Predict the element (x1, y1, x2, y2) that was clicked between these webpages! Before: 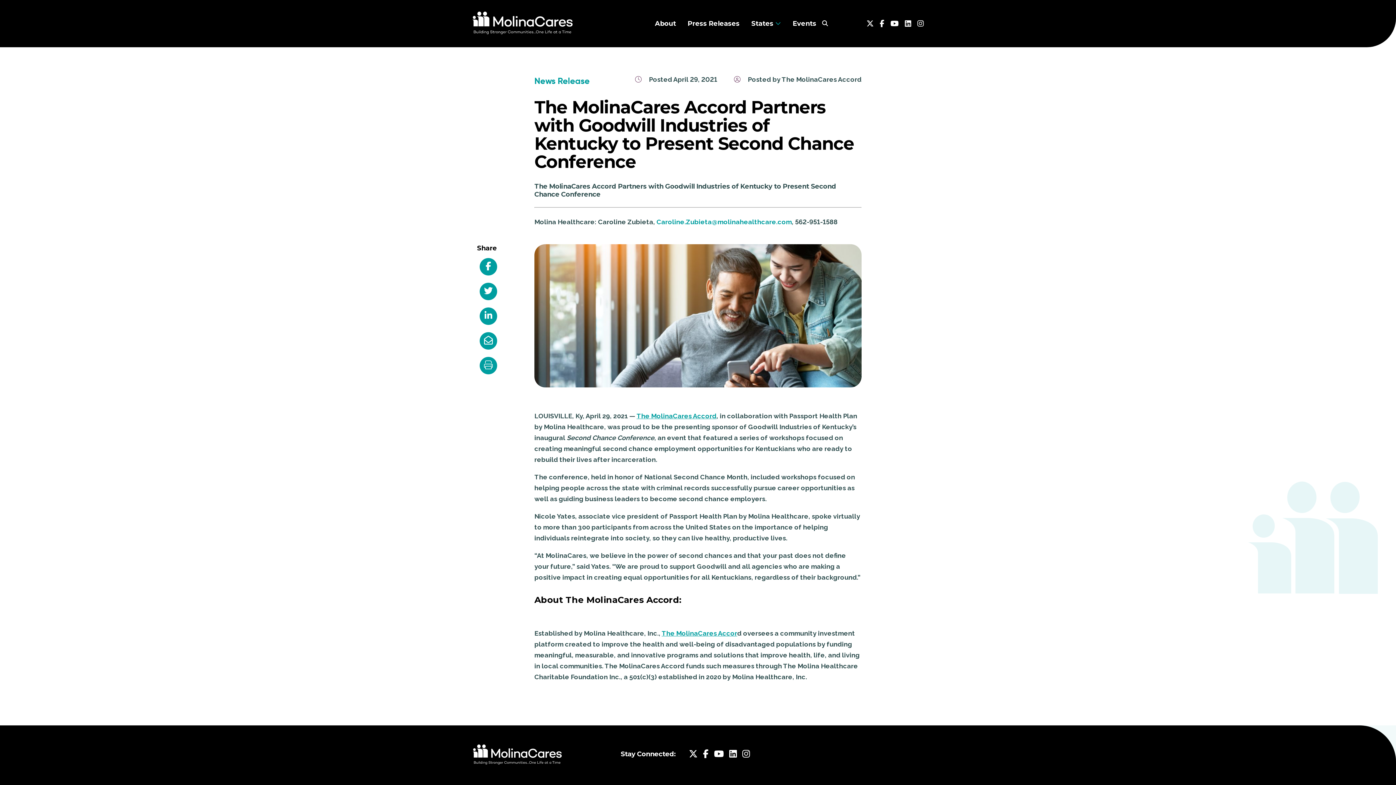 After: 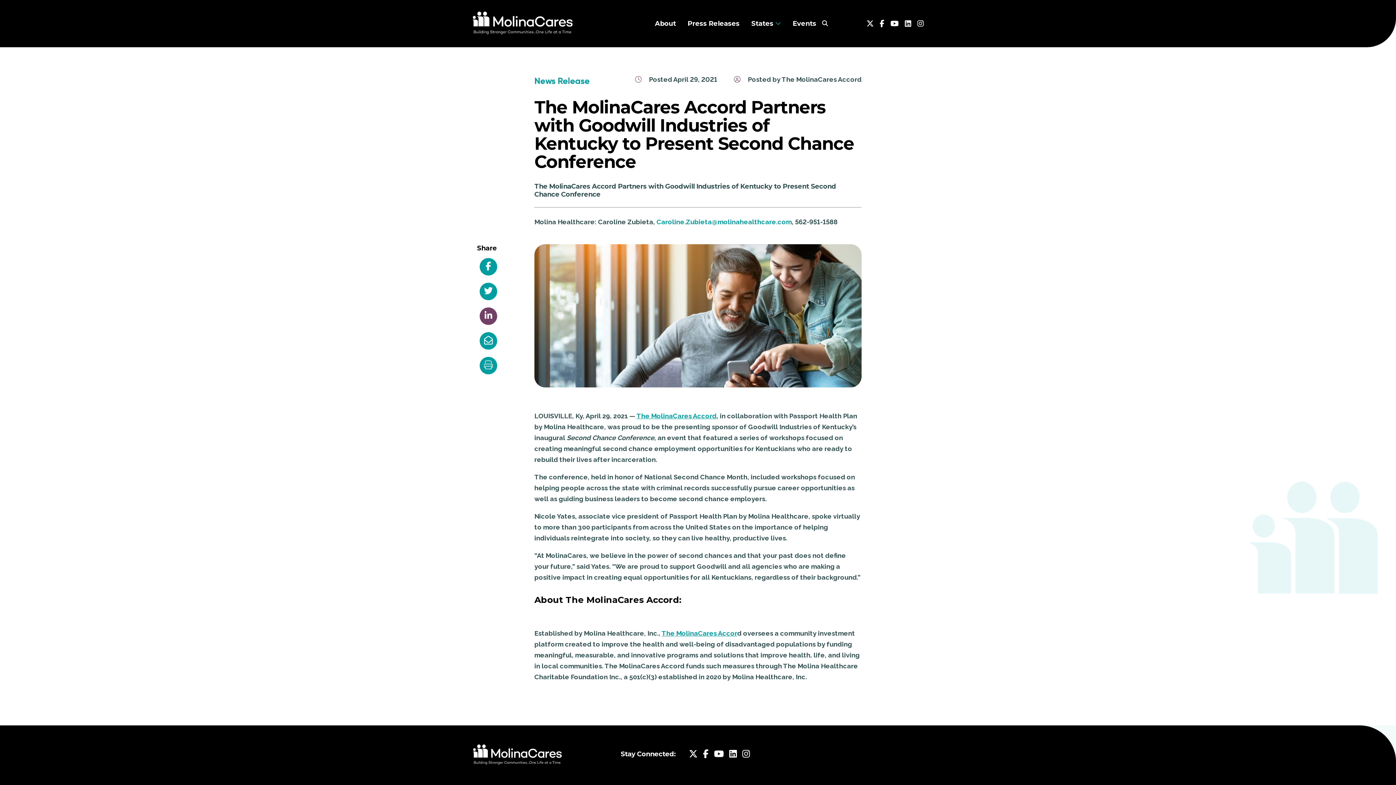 Action: bbox: (479, 307, 494, 332)